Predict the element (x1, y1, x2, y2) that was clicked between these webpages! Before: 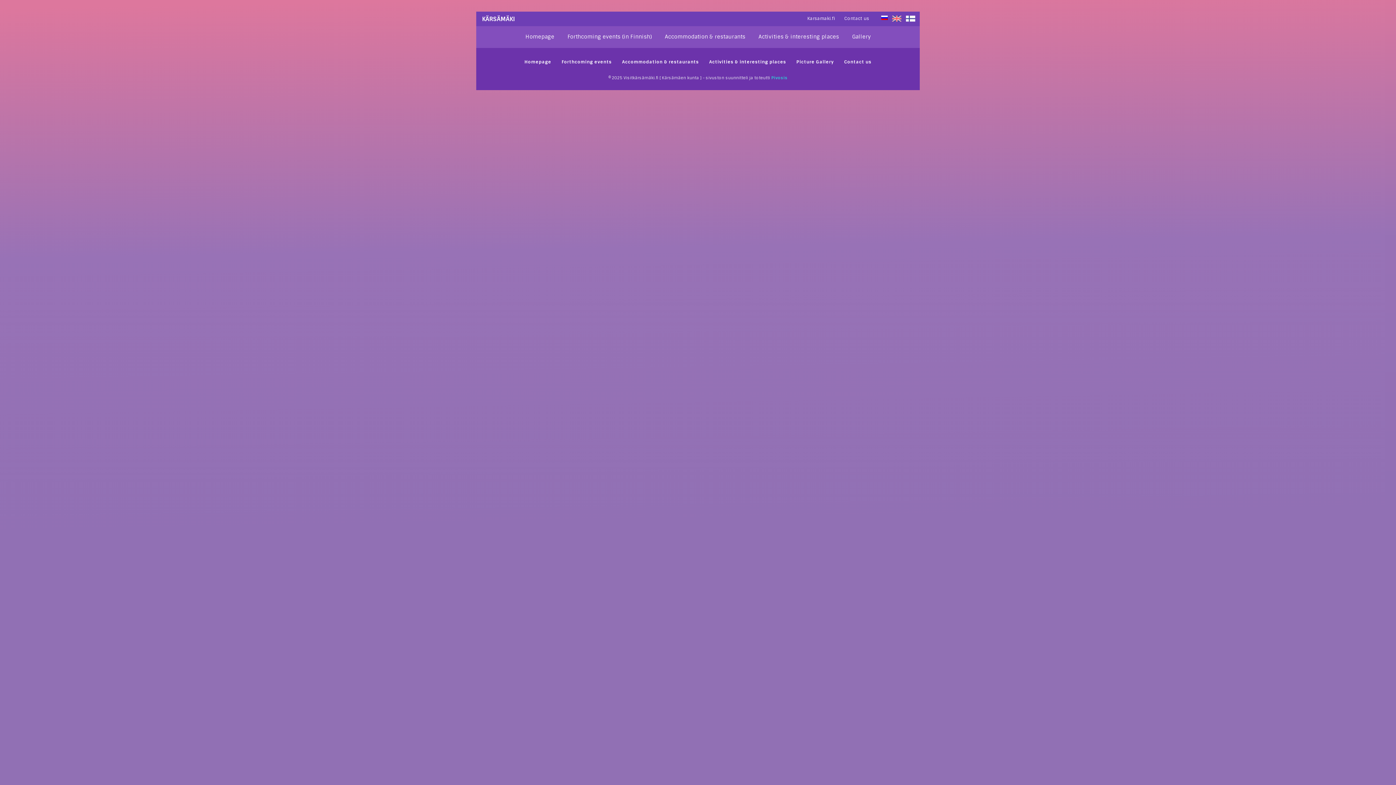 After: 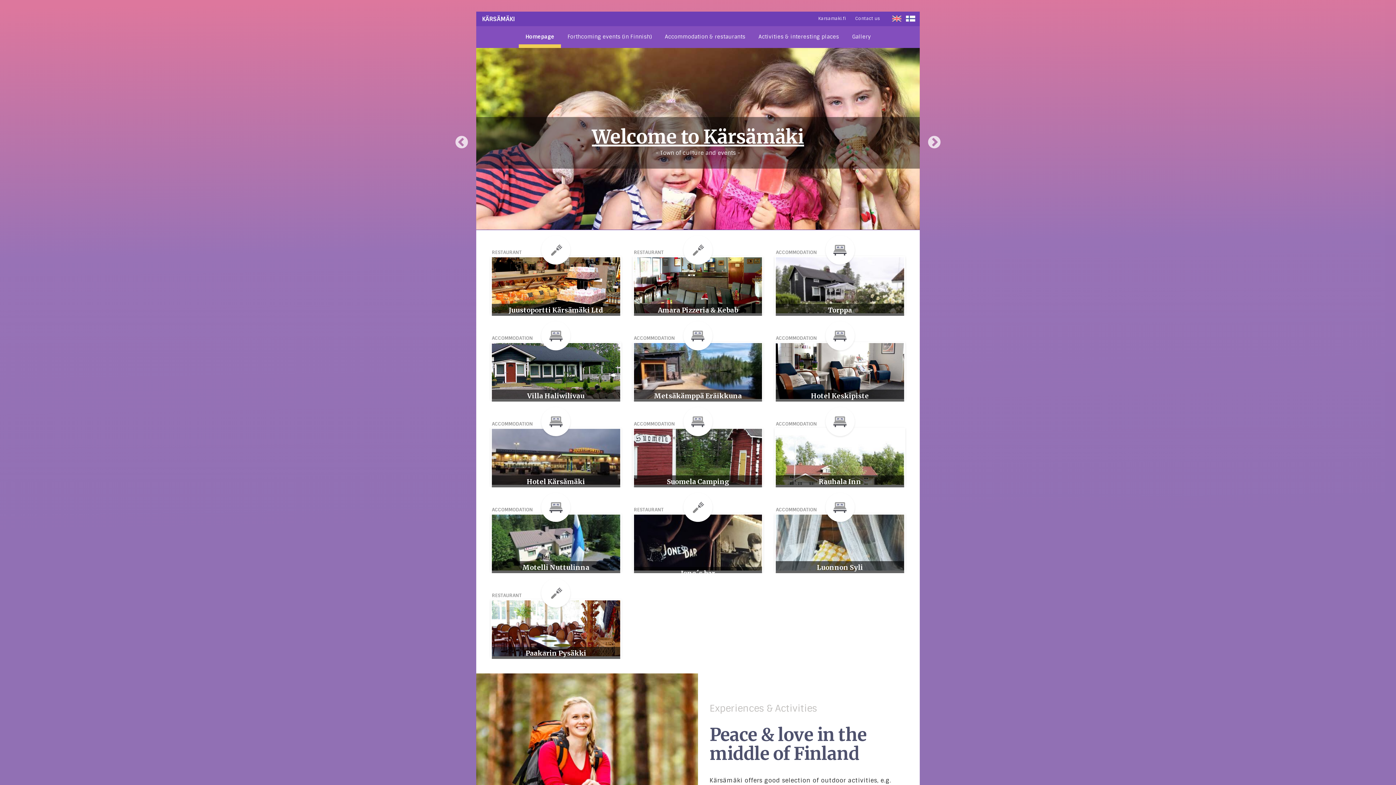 Action: bbox: (519, 26, 561, 44) label: Homepage